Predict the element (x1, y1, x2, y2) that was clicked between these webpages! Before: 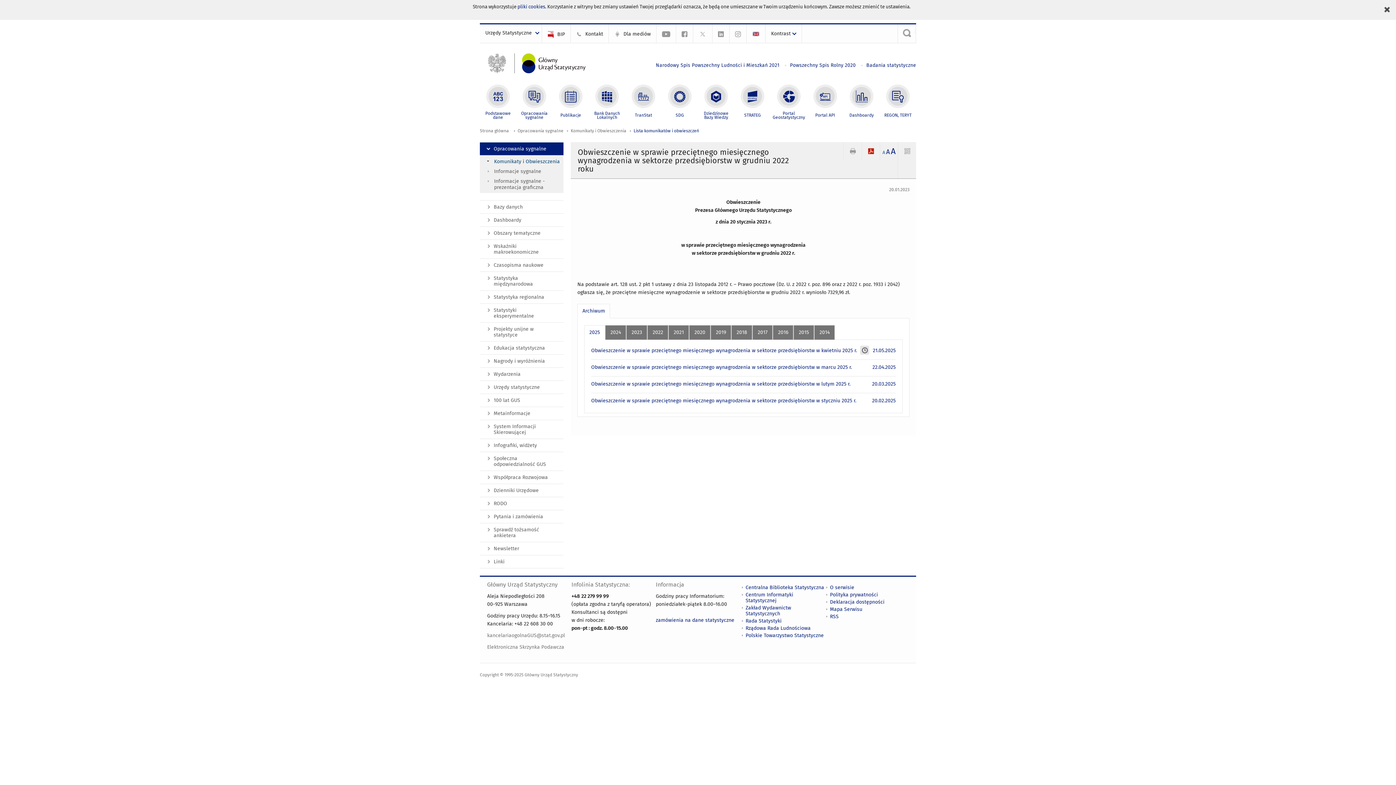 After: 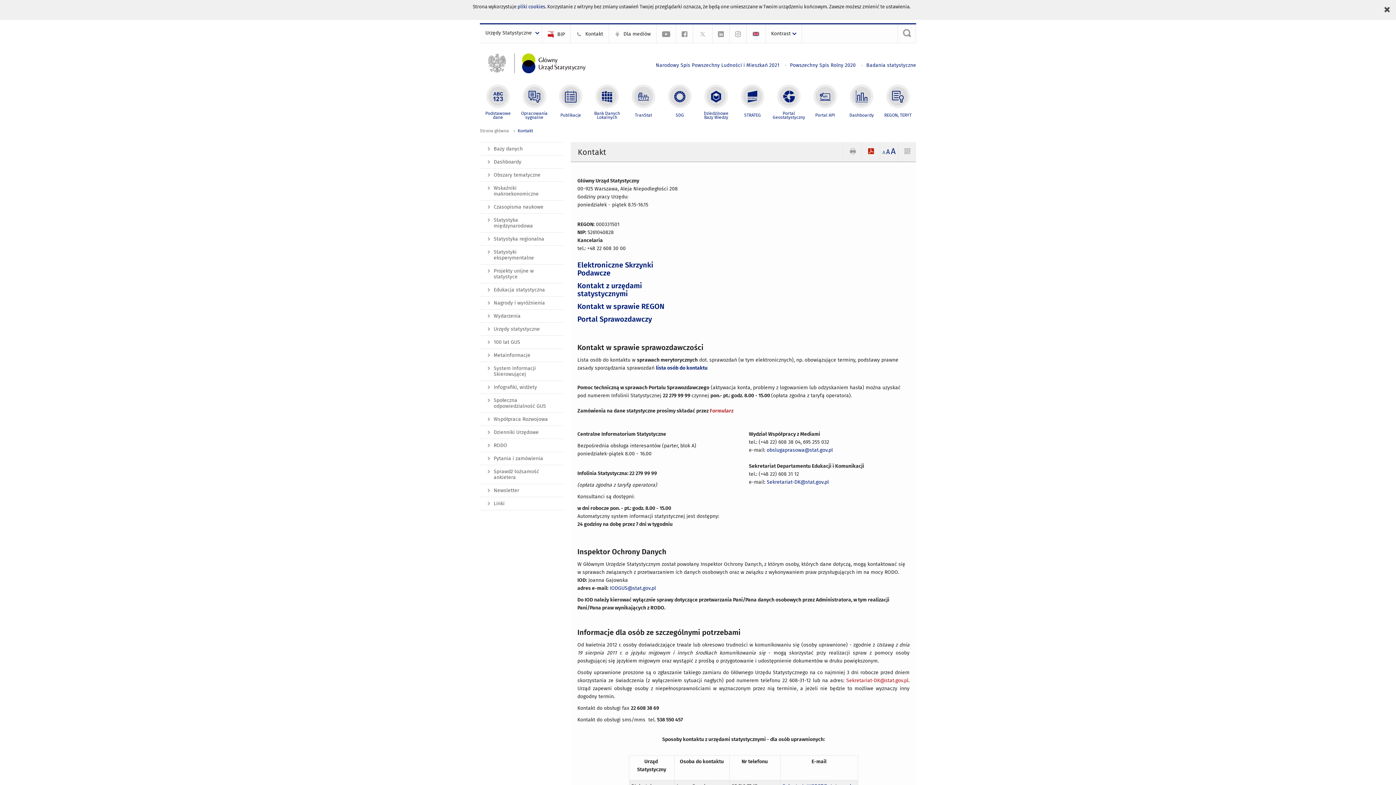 Action: bbox: (570, 24, 609, 42) label:  Kontakt